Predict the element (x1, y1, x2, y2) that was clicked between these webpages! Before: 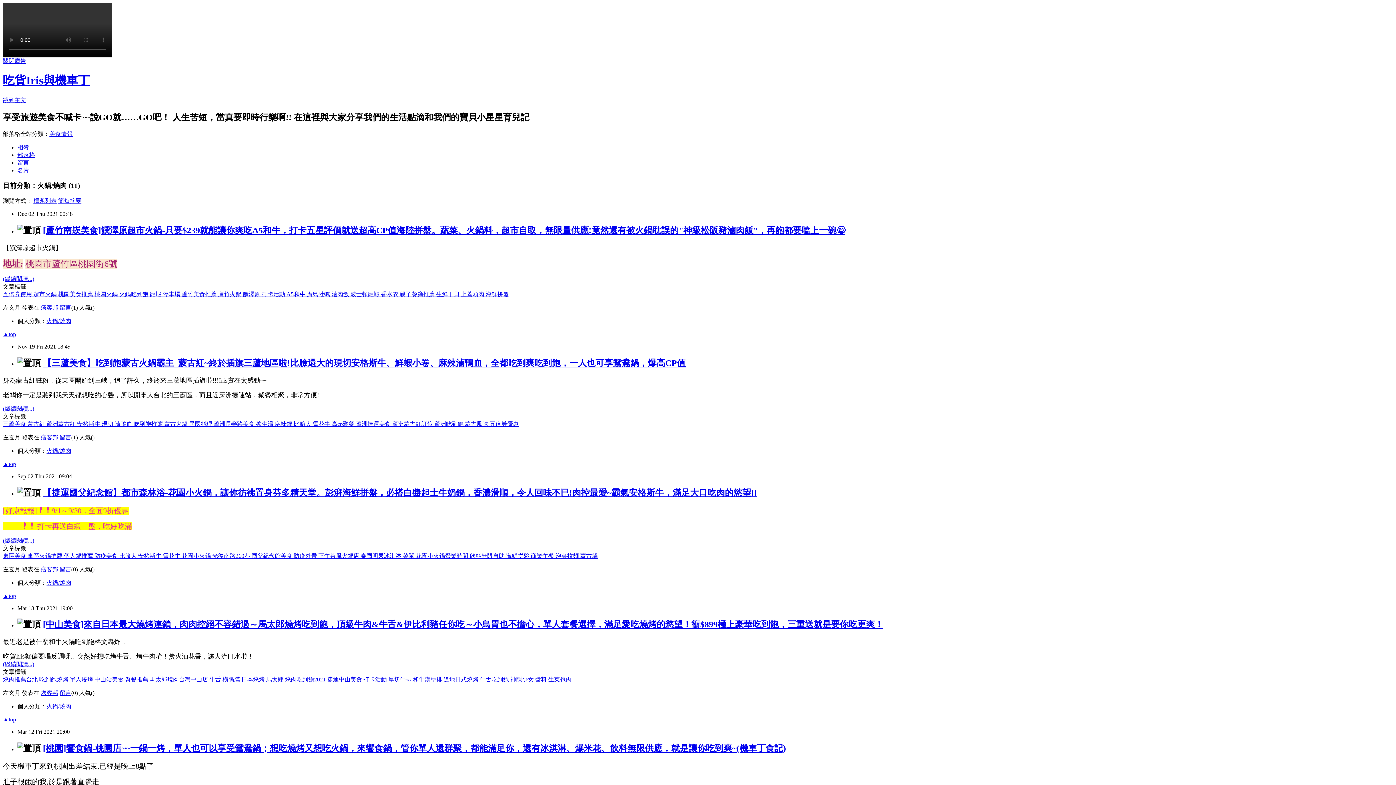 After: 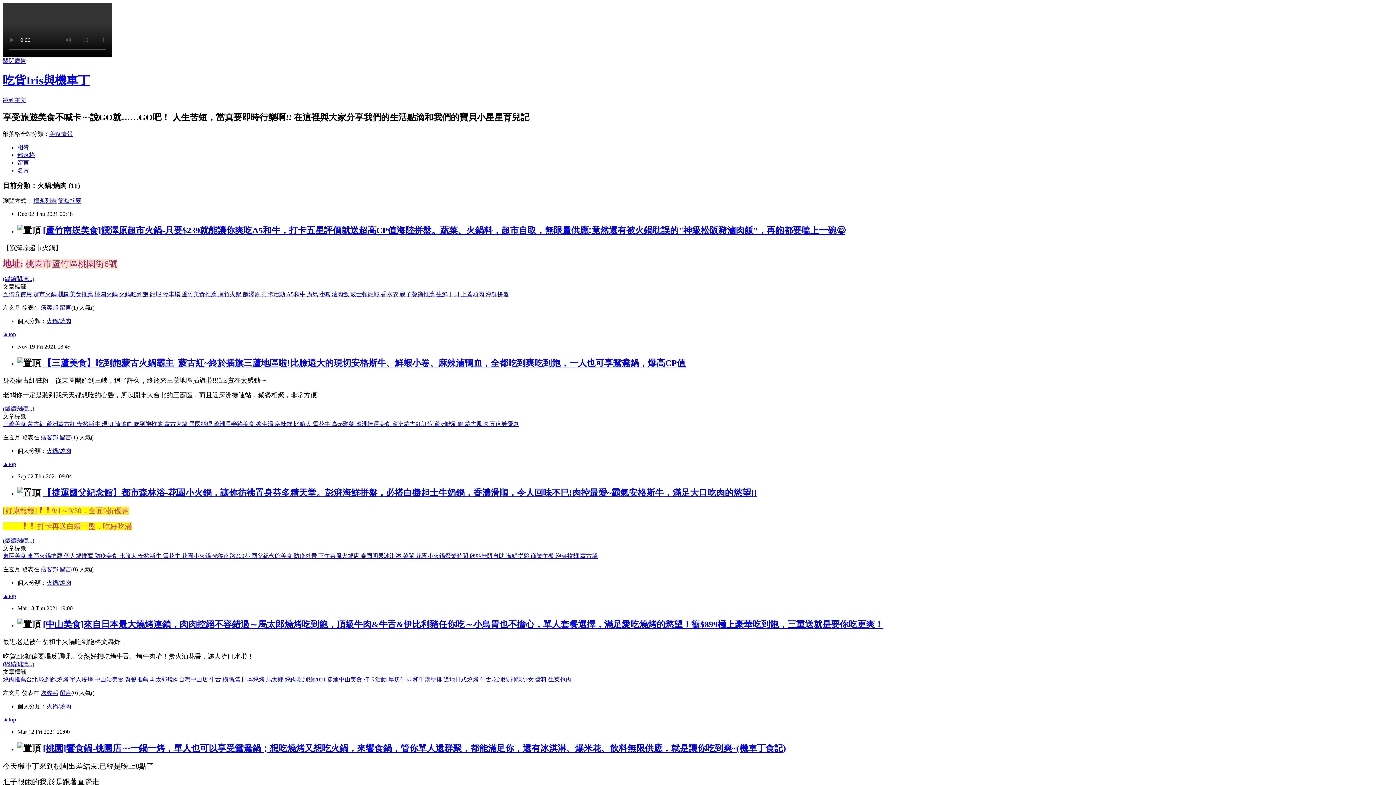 Action: bbox: (402, 552, 416, 559) label: 菜單 